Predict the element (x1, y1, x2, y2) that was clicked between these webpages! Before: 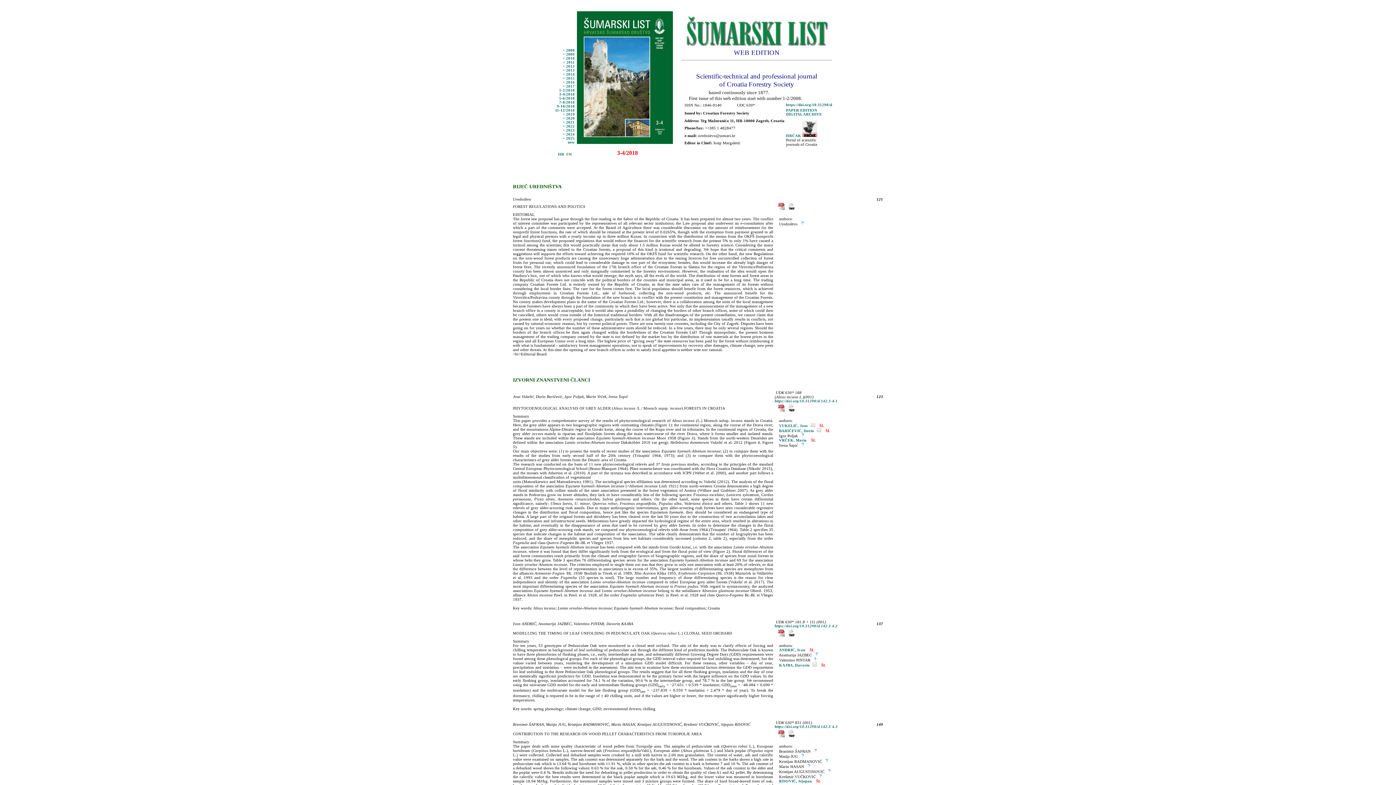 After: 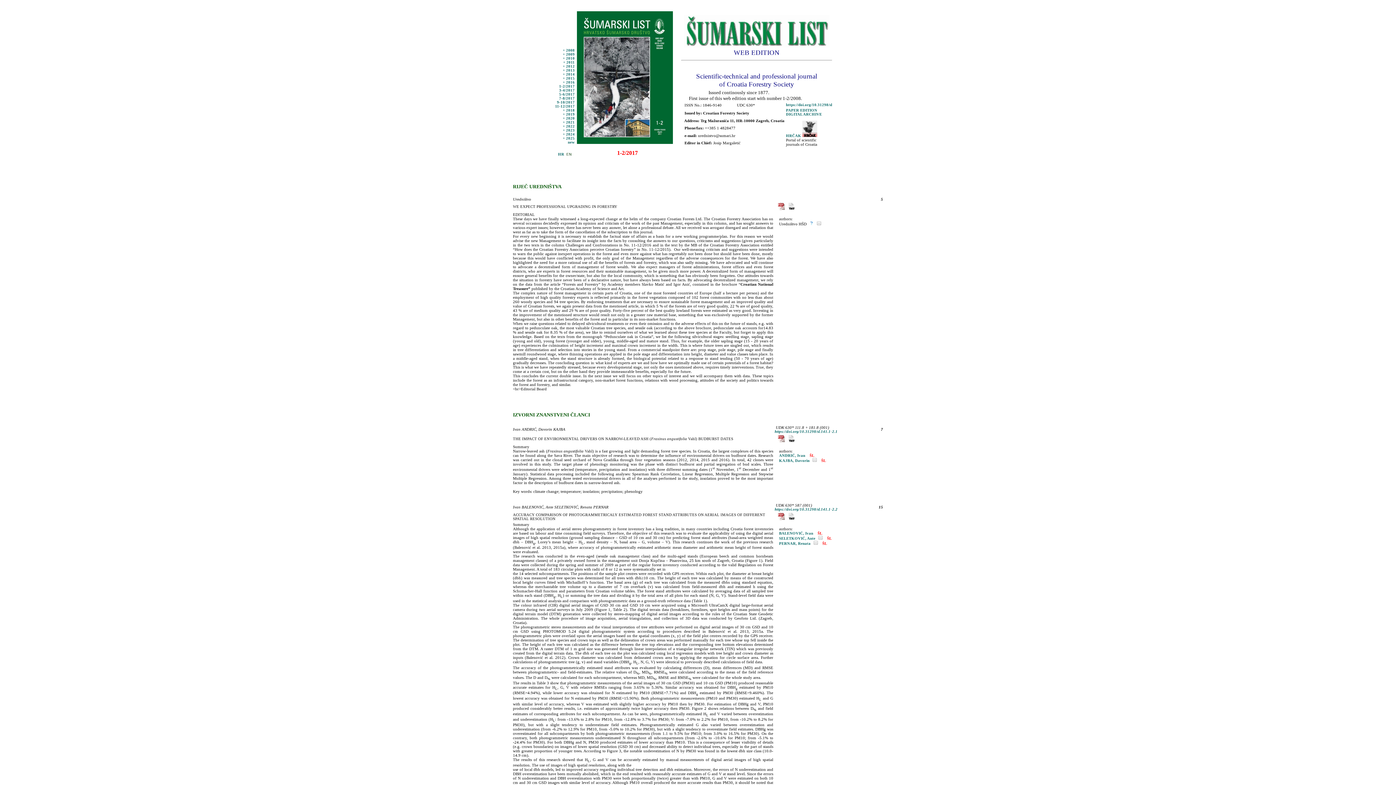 Action: label: + 2017 bbox: (562, 84, 574, 88)